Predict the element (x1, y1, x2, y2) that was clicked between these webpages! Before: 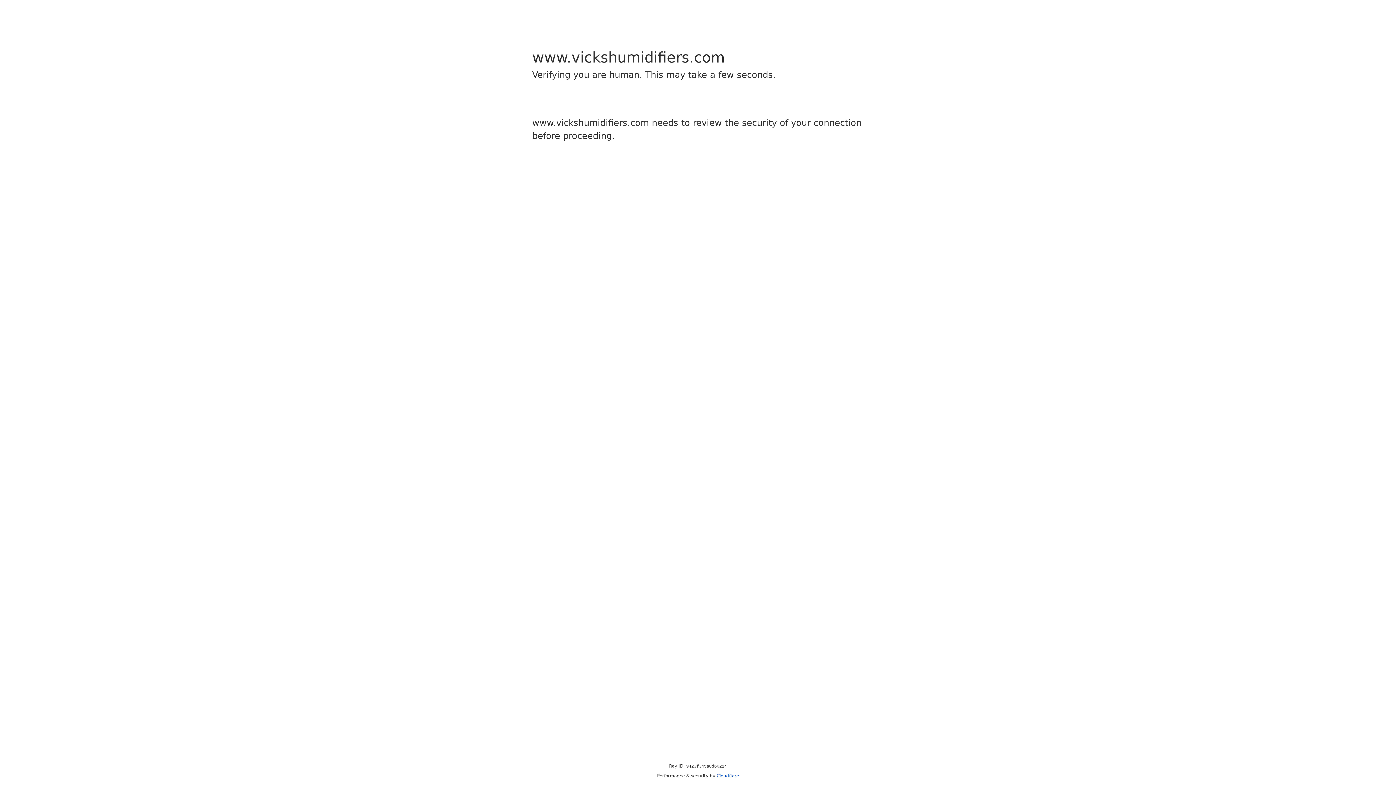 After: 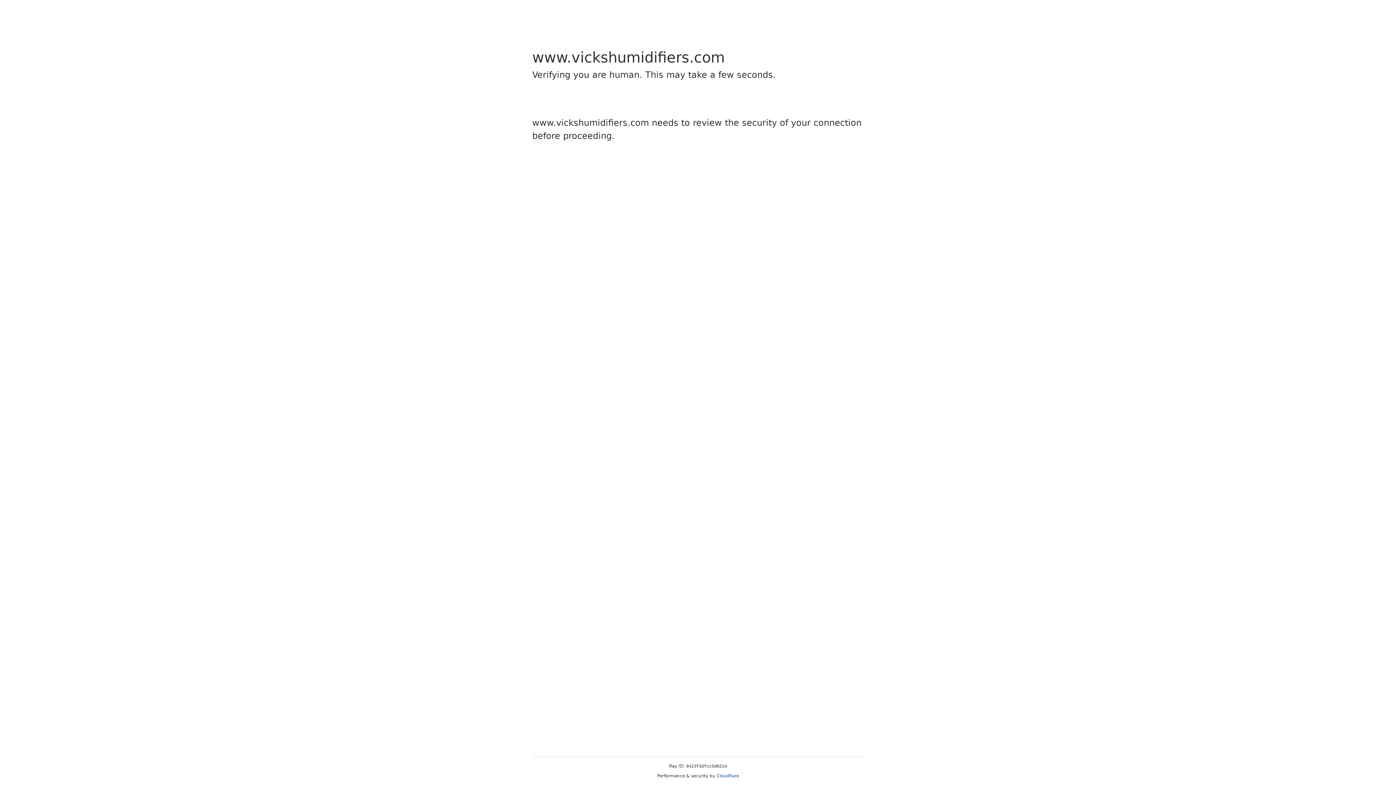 Action: bbox: (716, 773, 739, 778) label: Cloudflare